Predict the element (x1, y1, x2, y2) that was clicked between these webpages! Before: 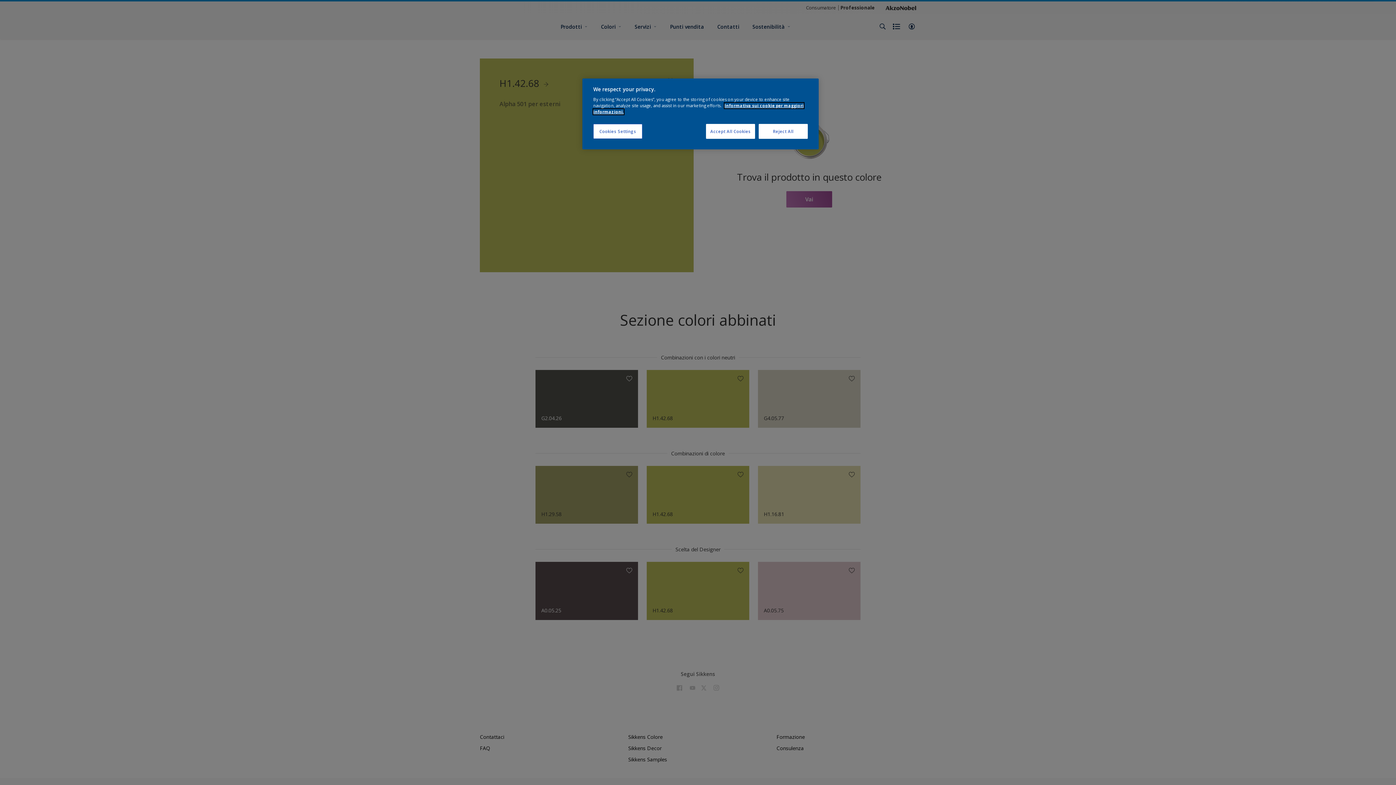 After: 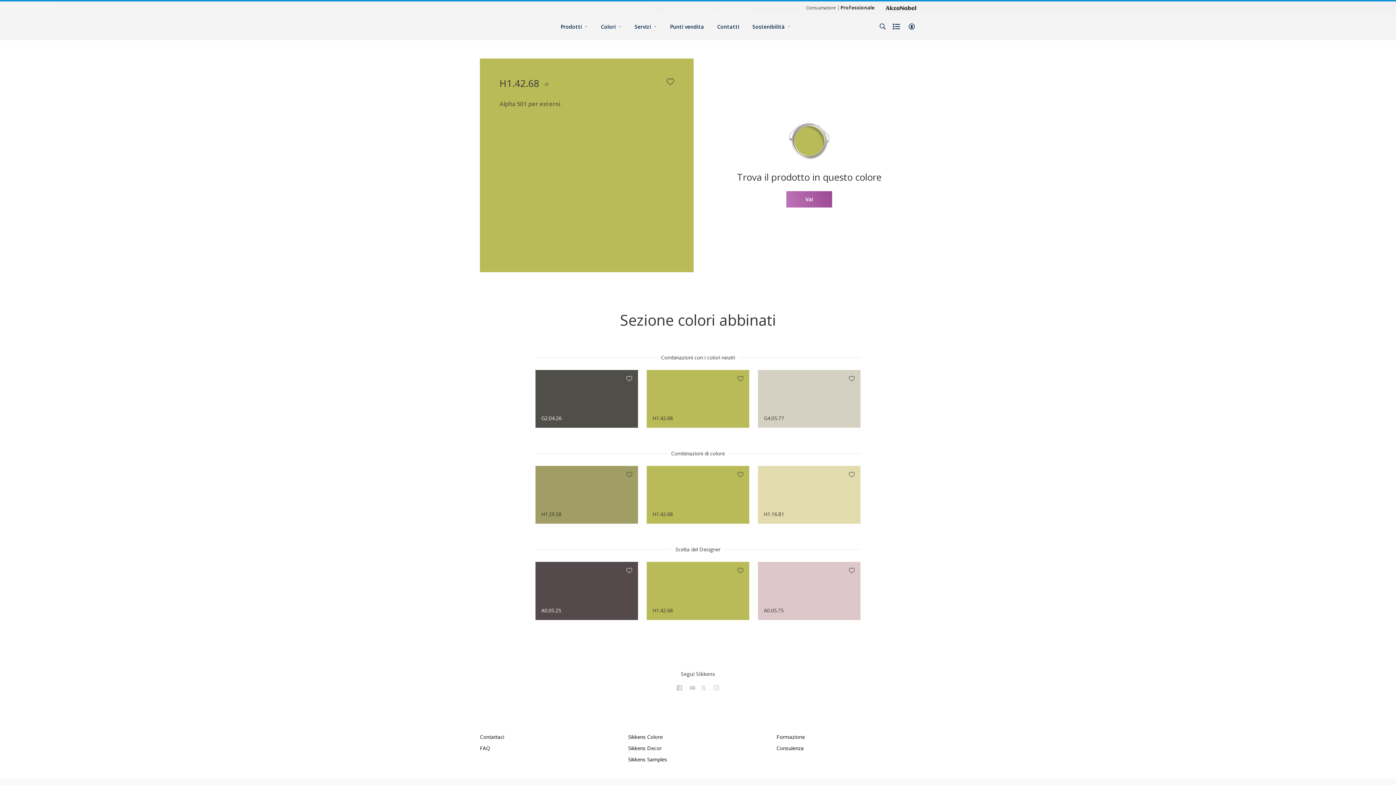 Action: bbox: (706, 124, 755, 138) label: Accept All Cookies